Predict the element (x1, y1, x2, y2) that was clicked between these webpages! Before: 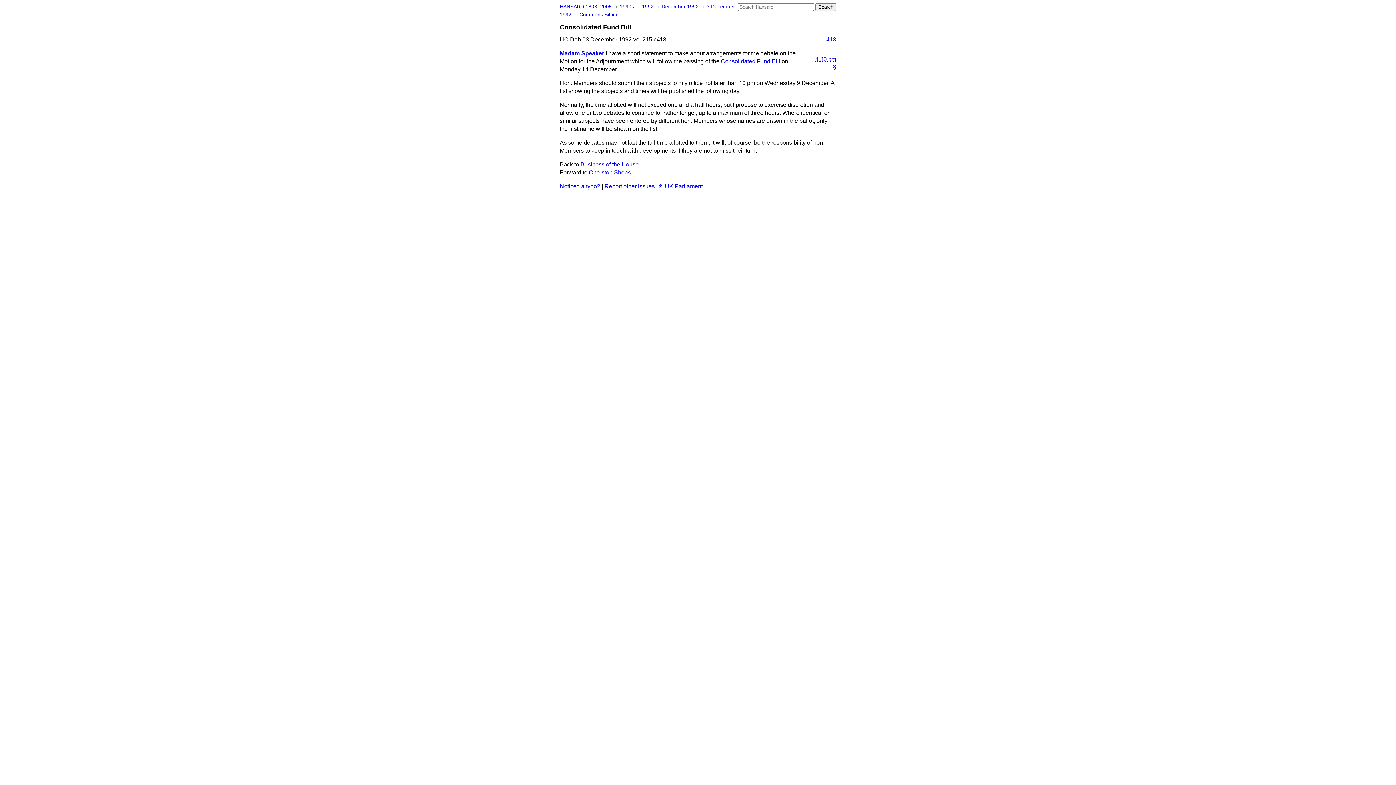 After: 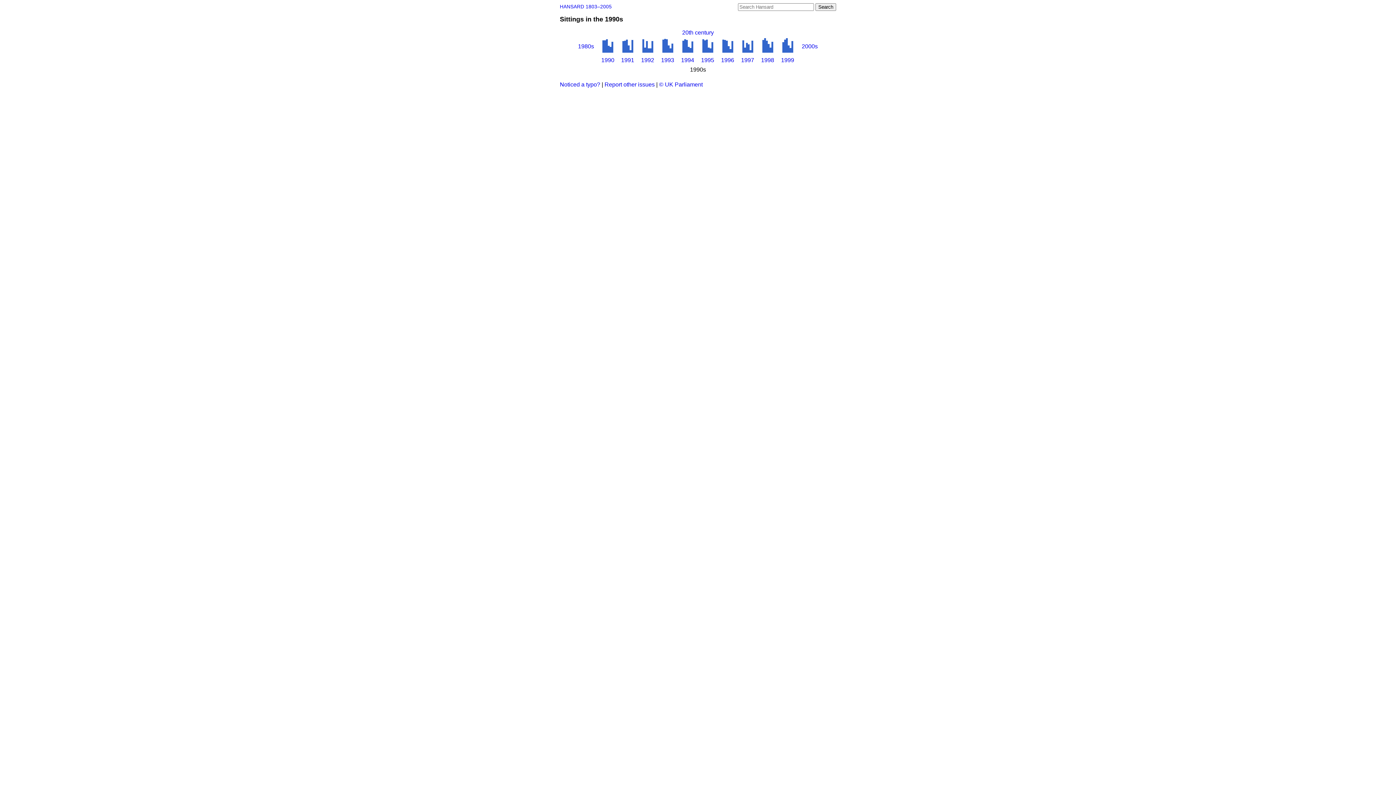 Action: label: 1990s  bbox: (620, 4, 635, 9)